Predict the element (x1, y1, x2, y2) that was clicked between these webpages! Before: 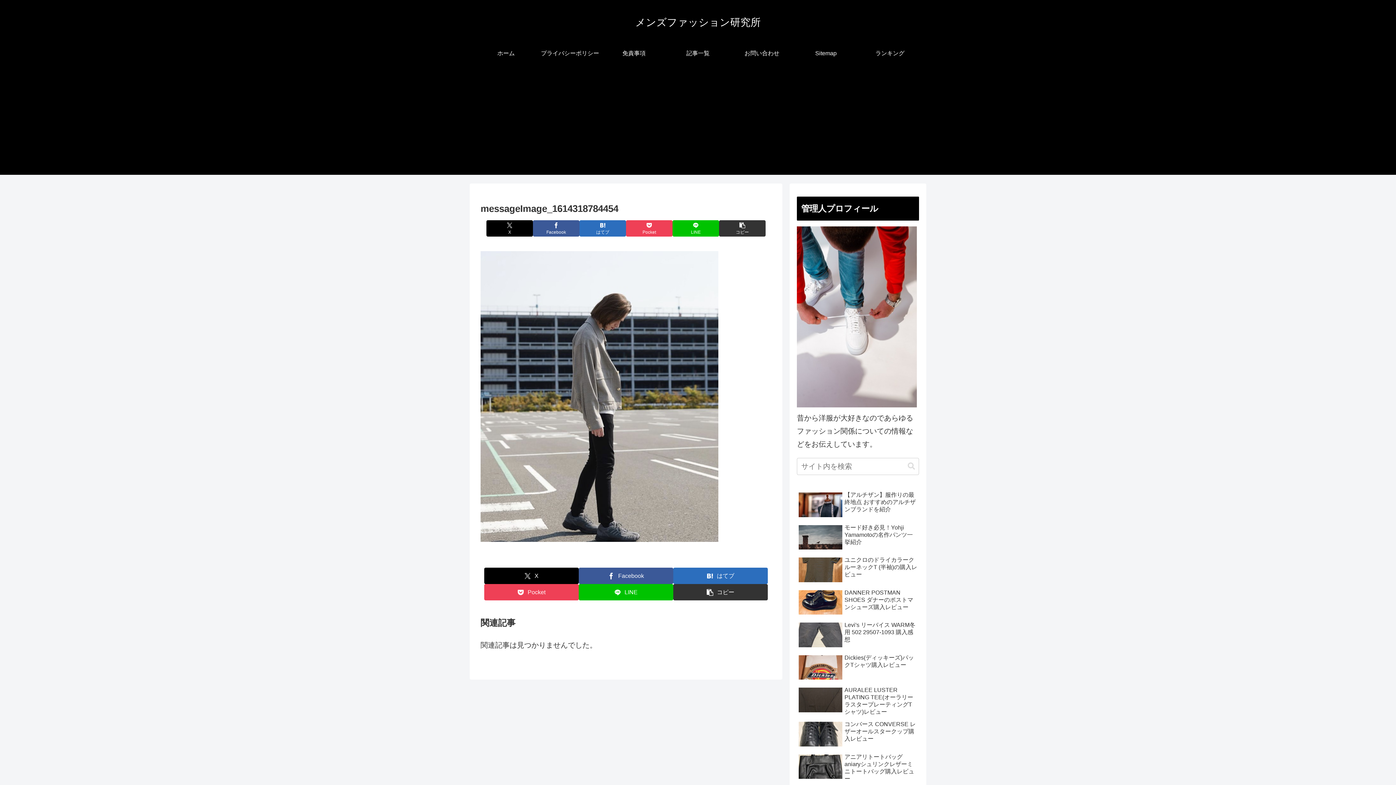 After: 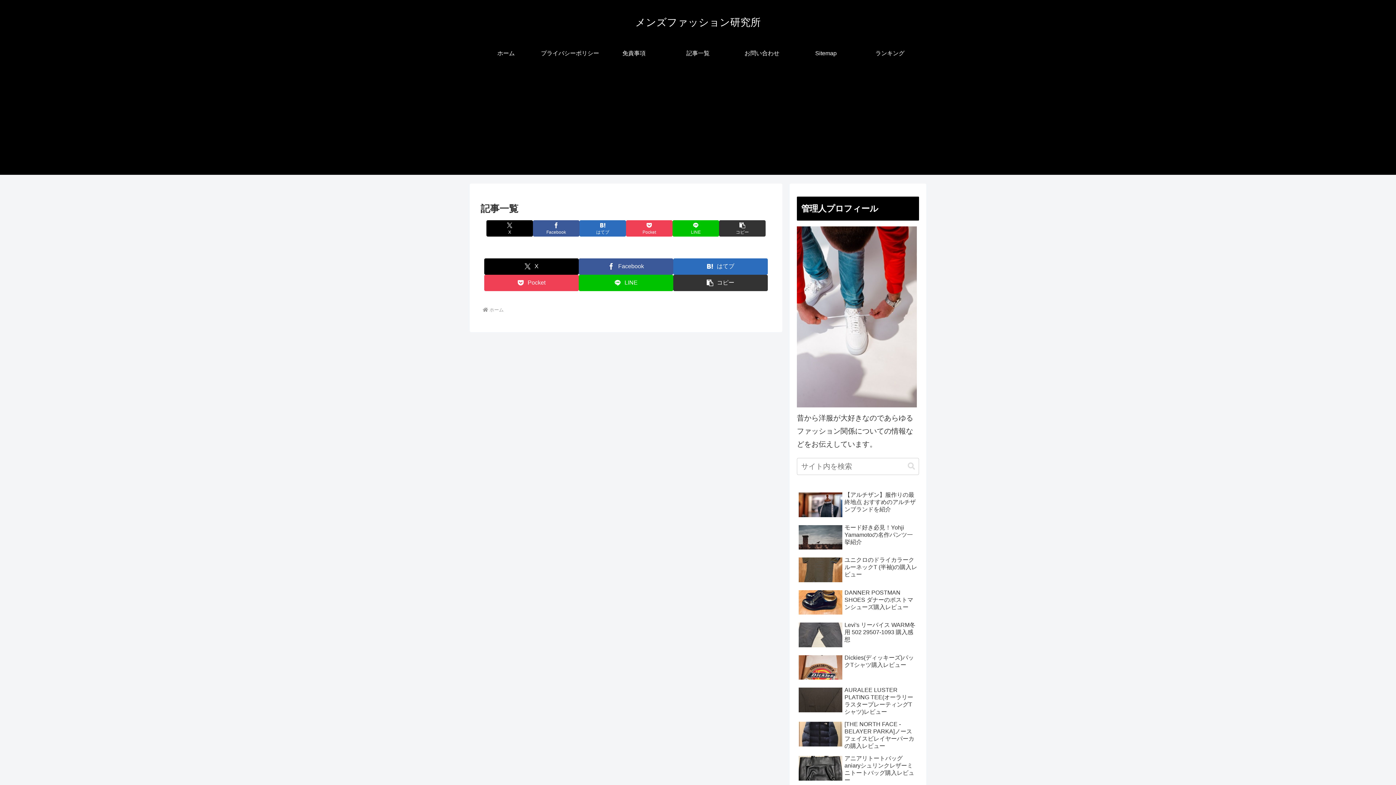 Action: label: 記事一覧 bbox: (666, 42, 730, 64)